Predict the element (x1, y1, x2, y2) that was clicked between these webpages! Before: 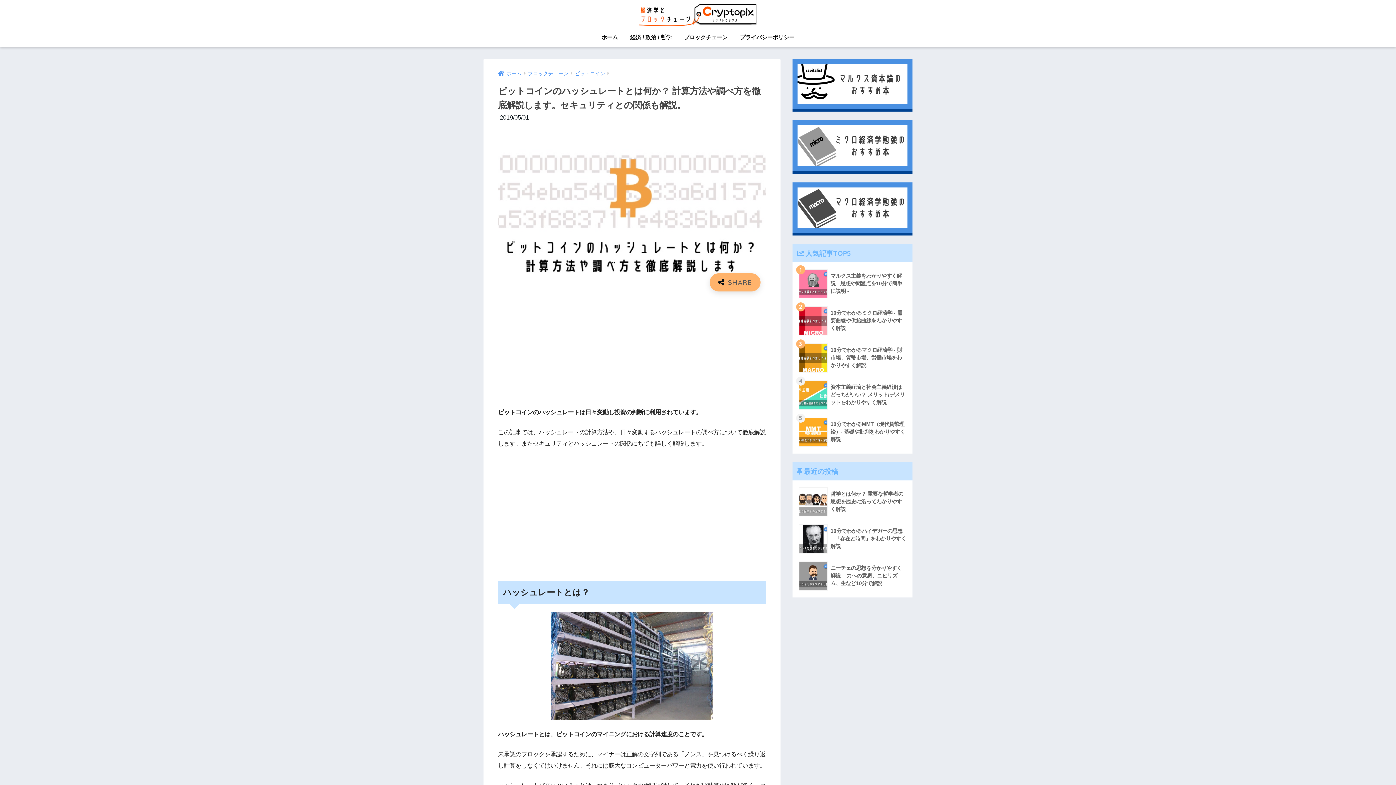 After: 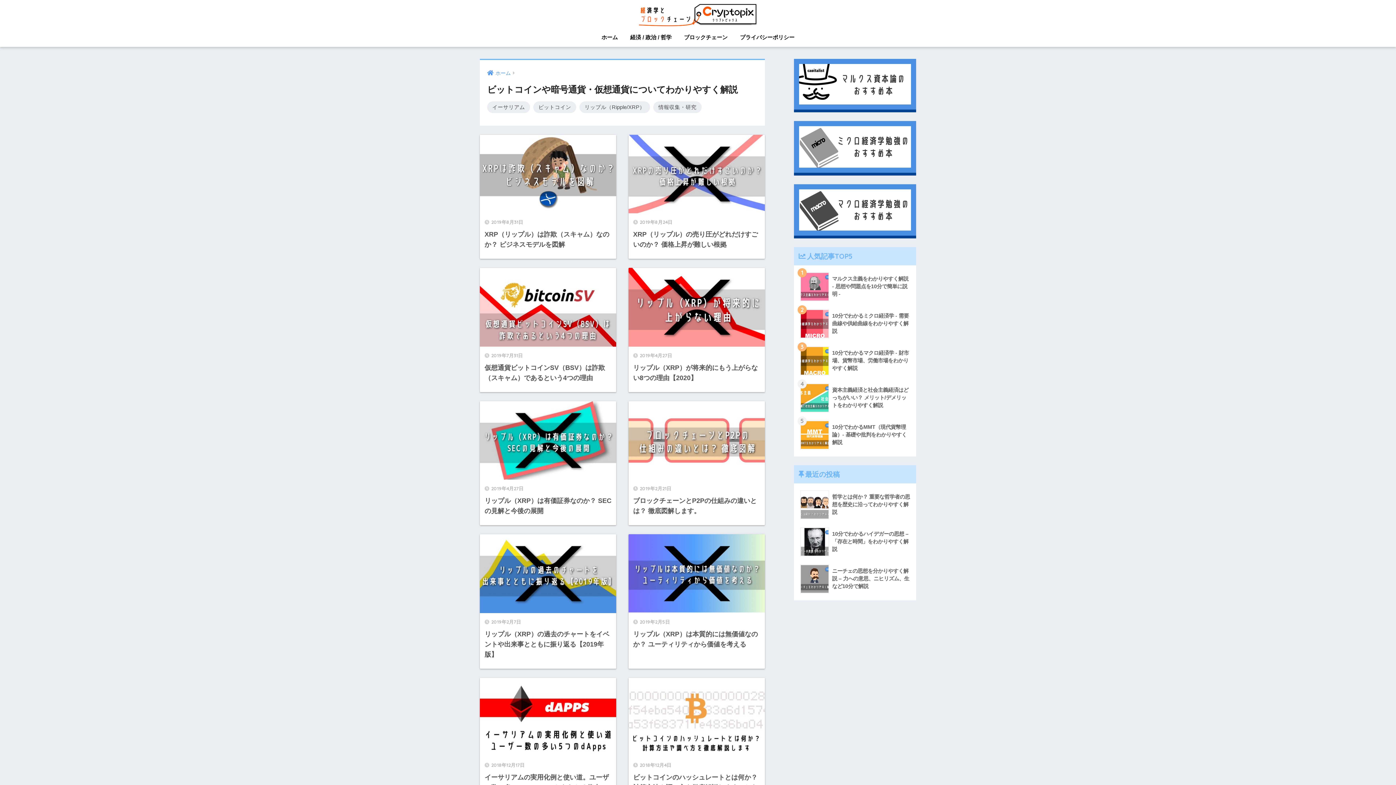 Action: bbox: (678, 29, 733, 46) label: ブロックチェーン